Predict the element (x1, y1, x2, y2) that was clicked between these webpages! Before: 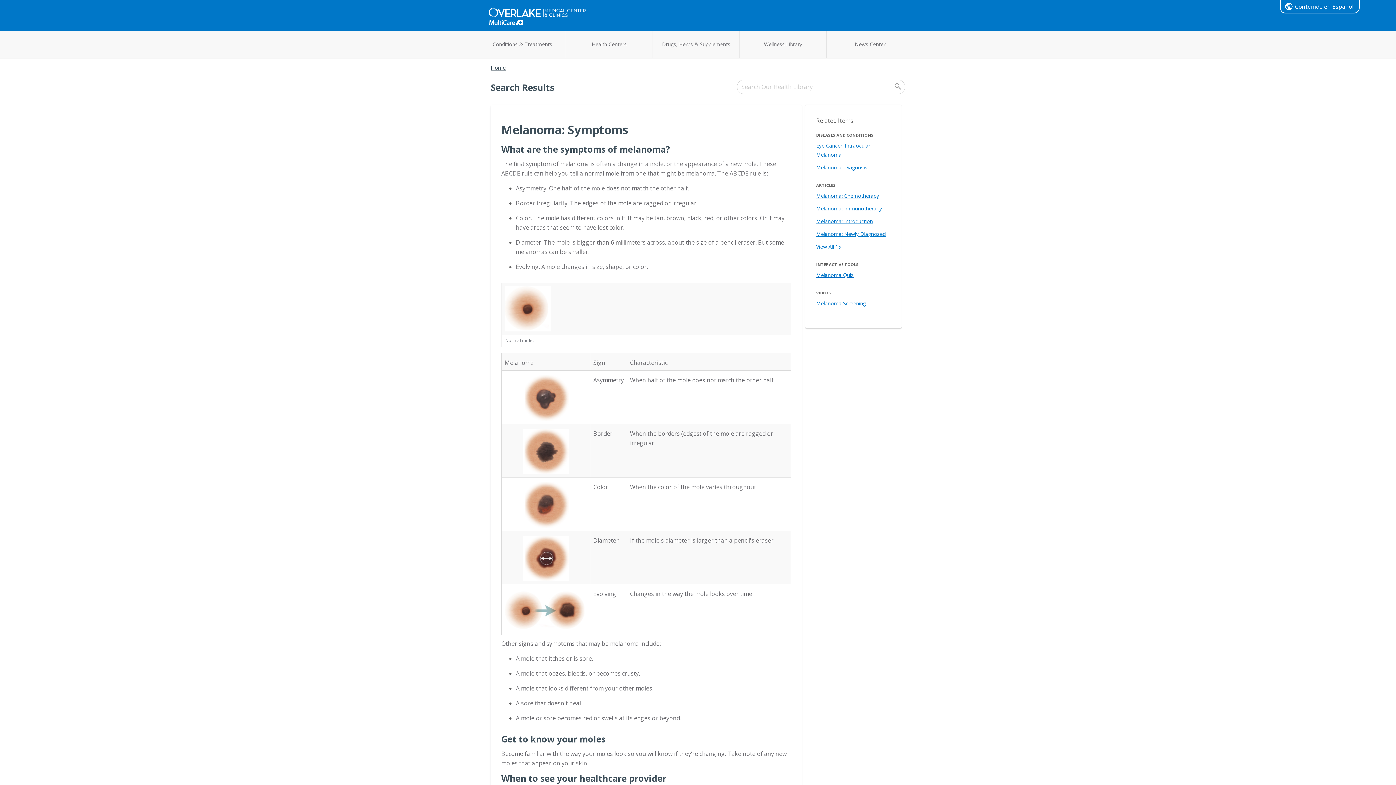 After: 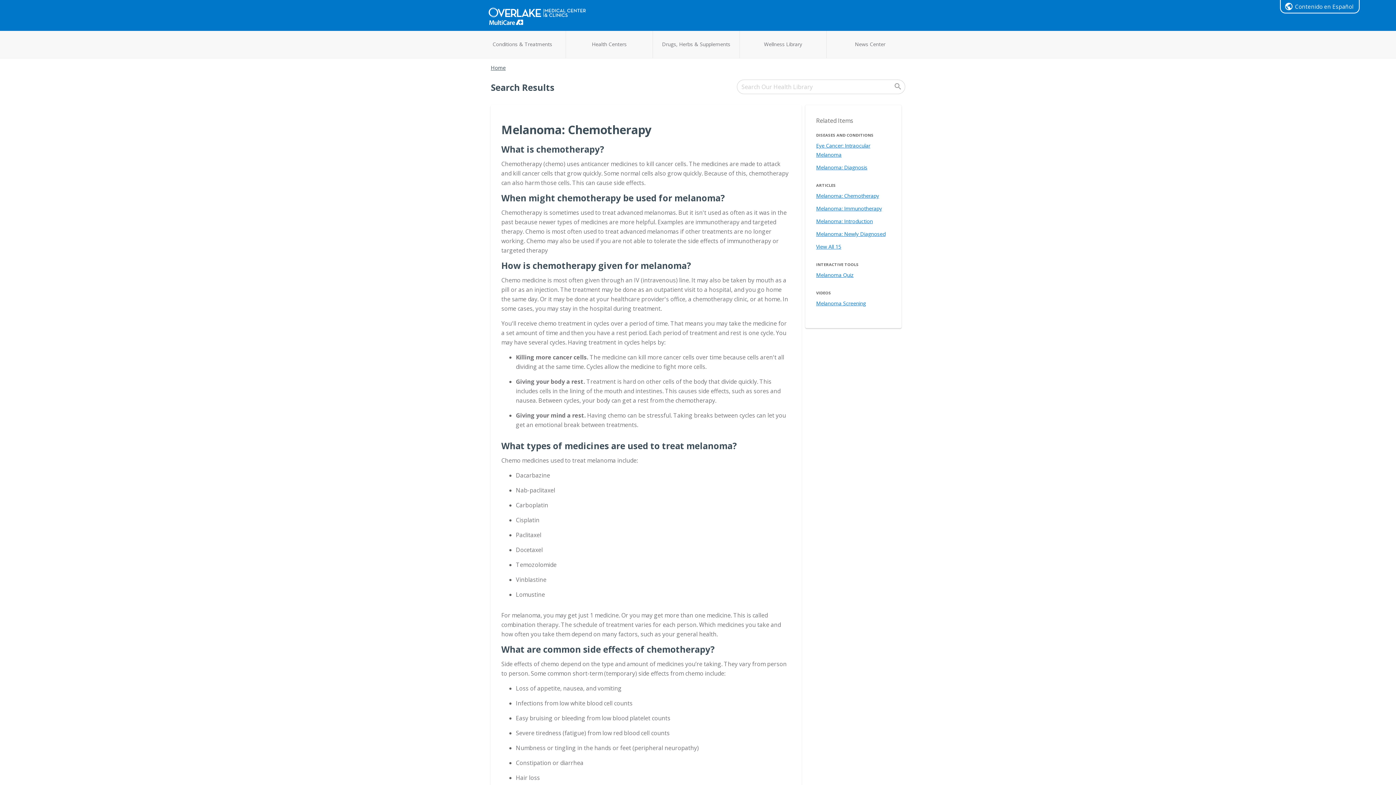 Action: label: Melanoma: Chemotherapy bbox: (816, 192, 879, 199)